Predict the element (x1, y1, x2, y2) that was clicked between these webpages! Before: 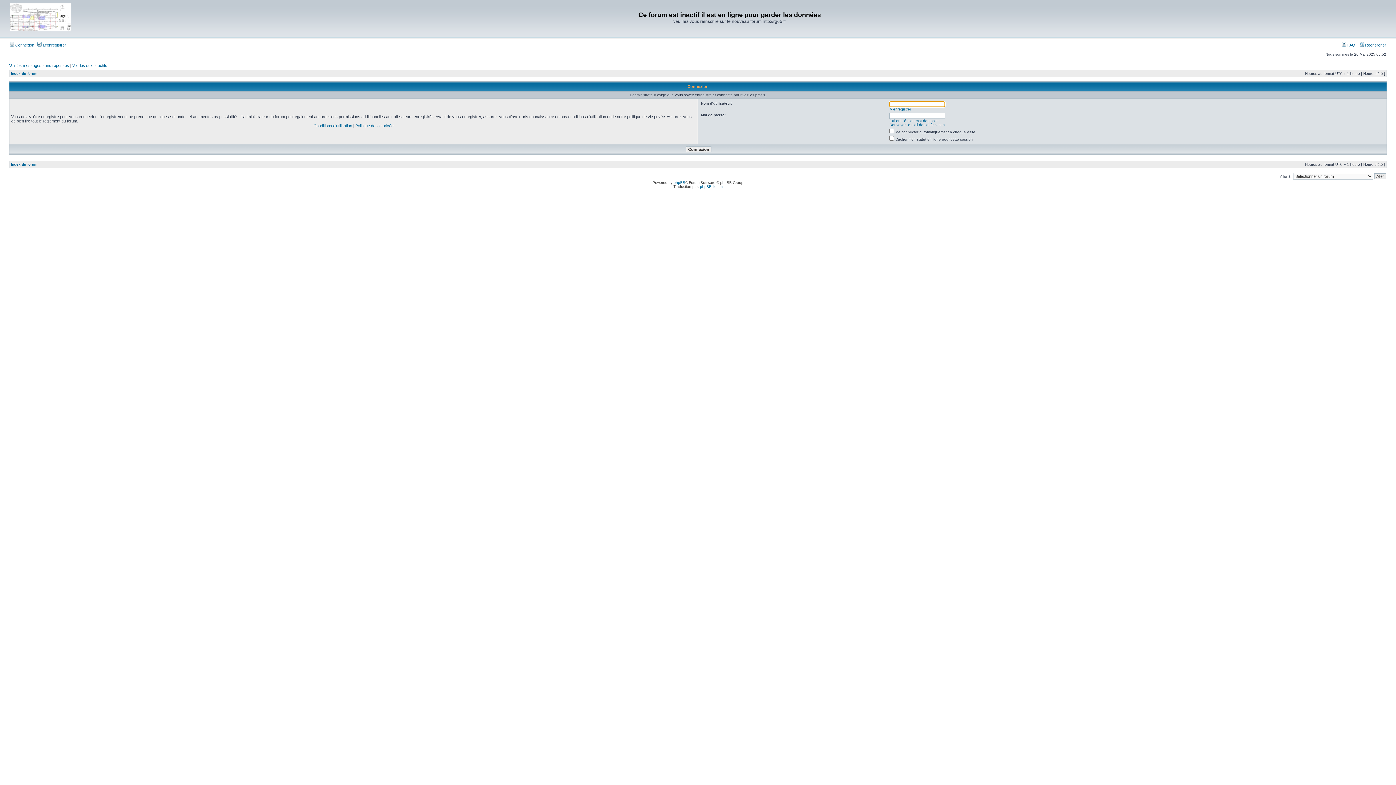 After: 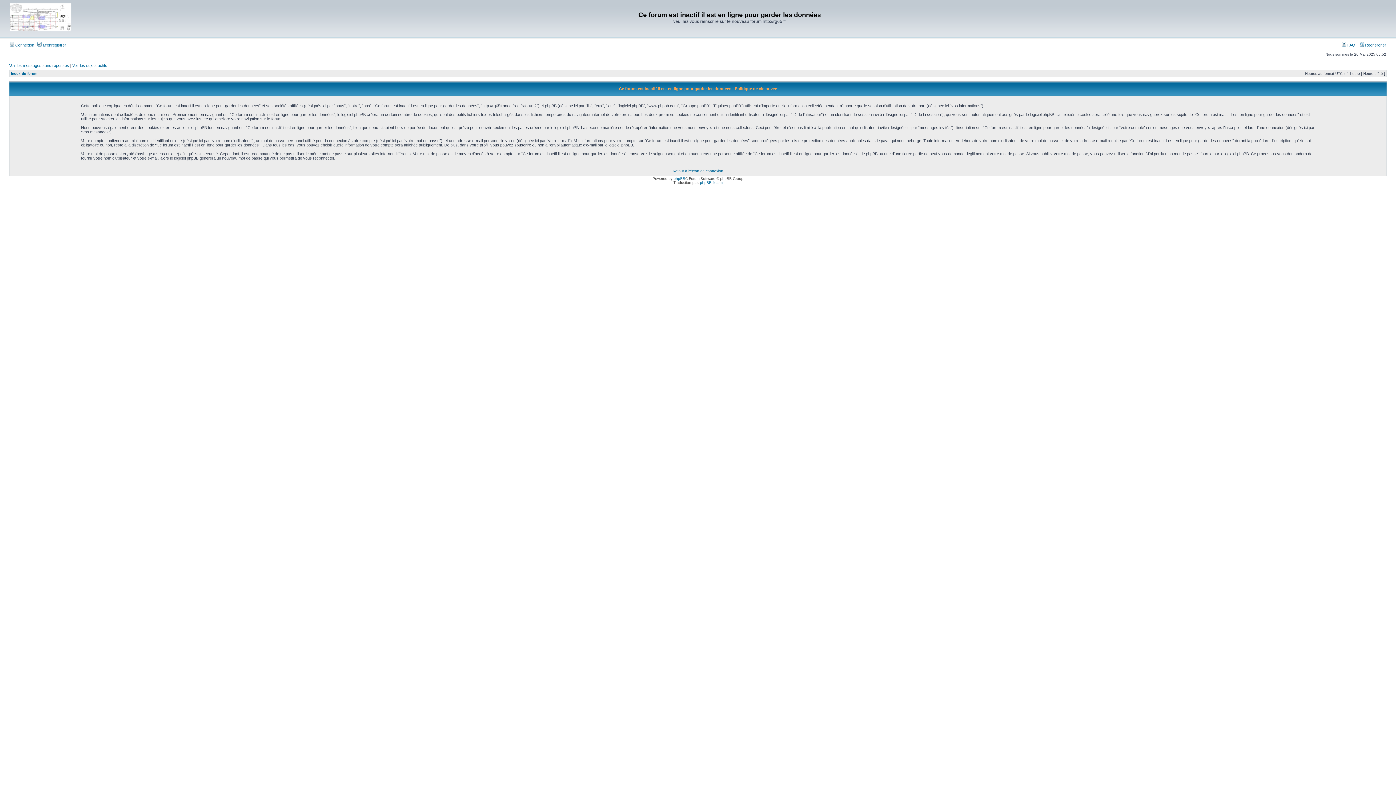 Action: bbox: (355, 123, 393, 128) label: Politique de vie privée